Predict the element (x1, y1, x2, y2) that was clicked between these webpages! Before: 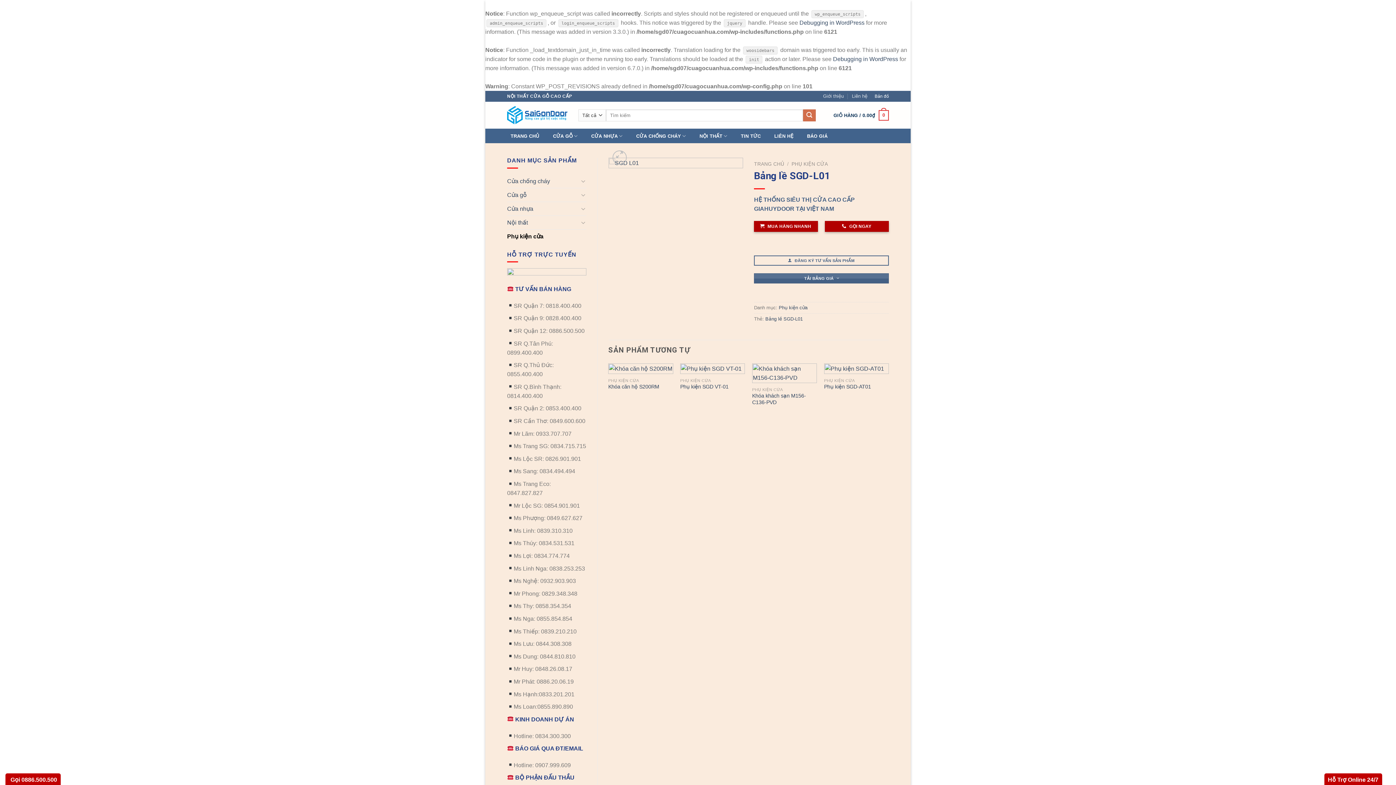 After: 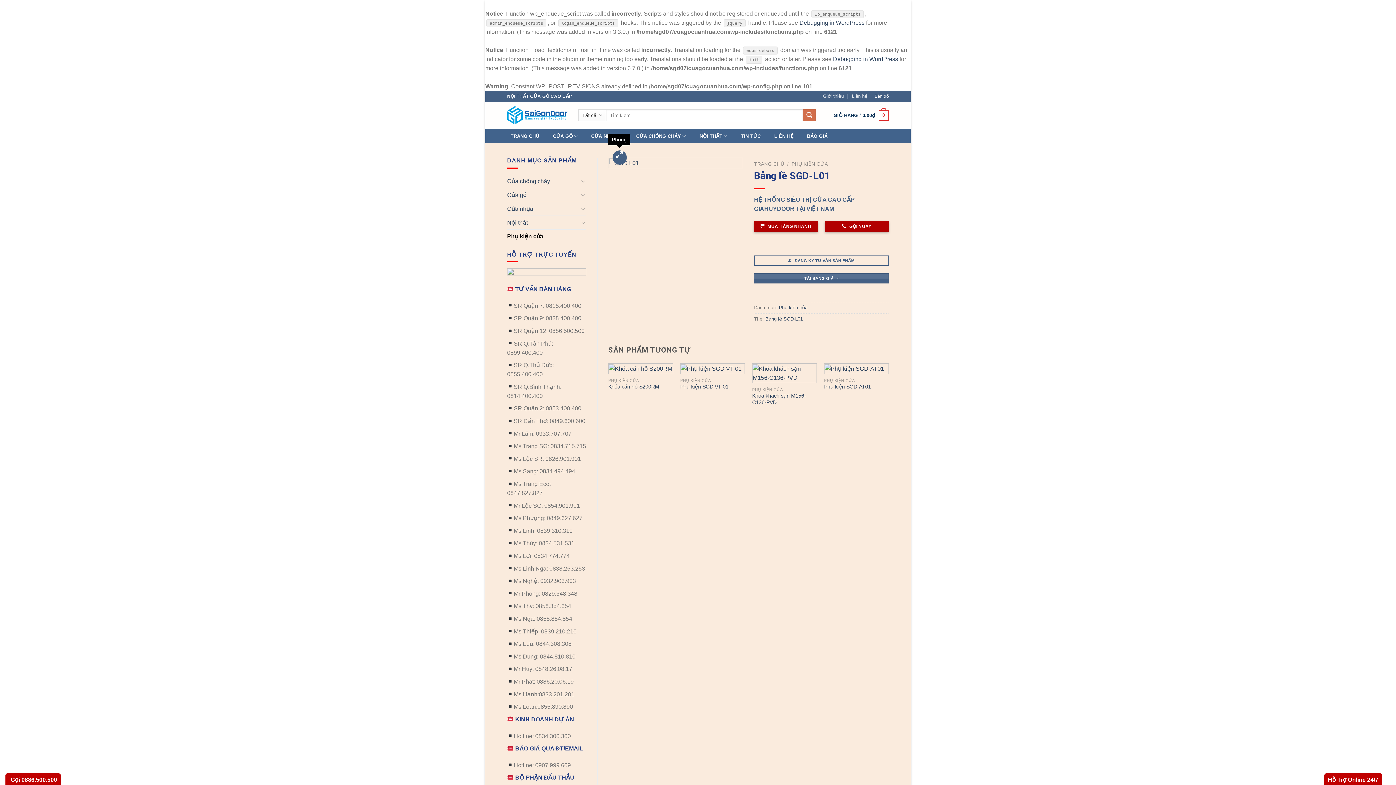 Action: bbox: (612, 150, 626, 164)